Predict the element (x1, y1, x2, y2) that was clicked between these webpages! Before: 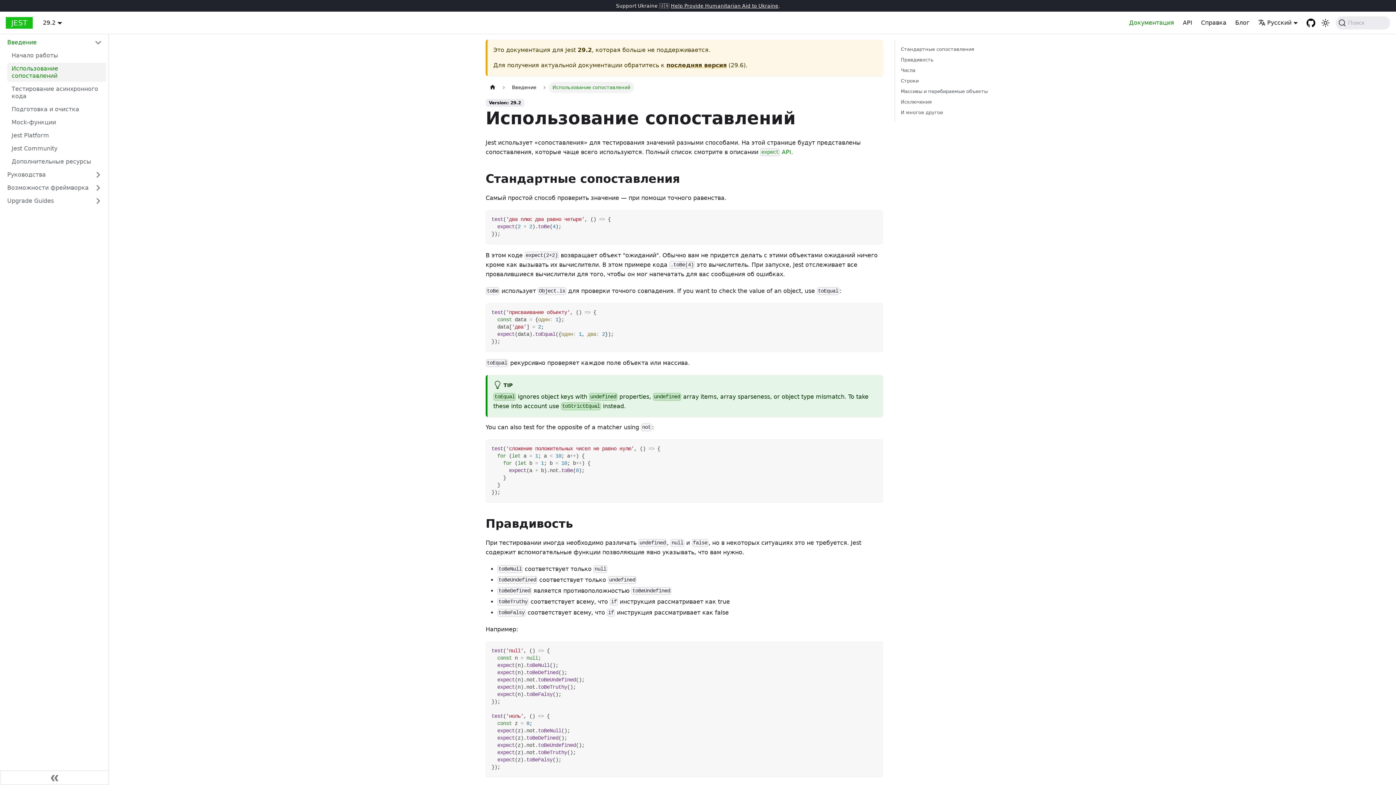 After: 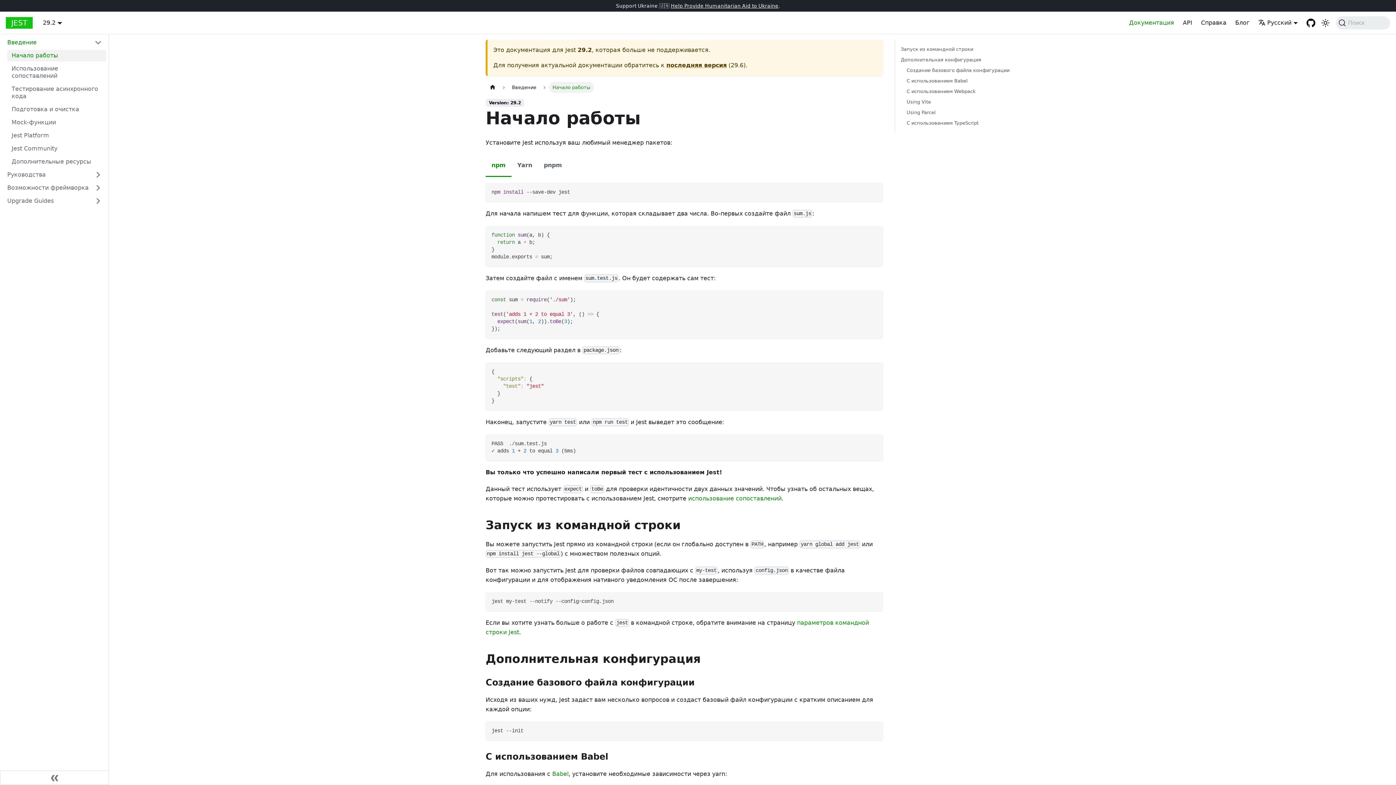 Action: bbox: (2, 36, 106, 48) label: Введение